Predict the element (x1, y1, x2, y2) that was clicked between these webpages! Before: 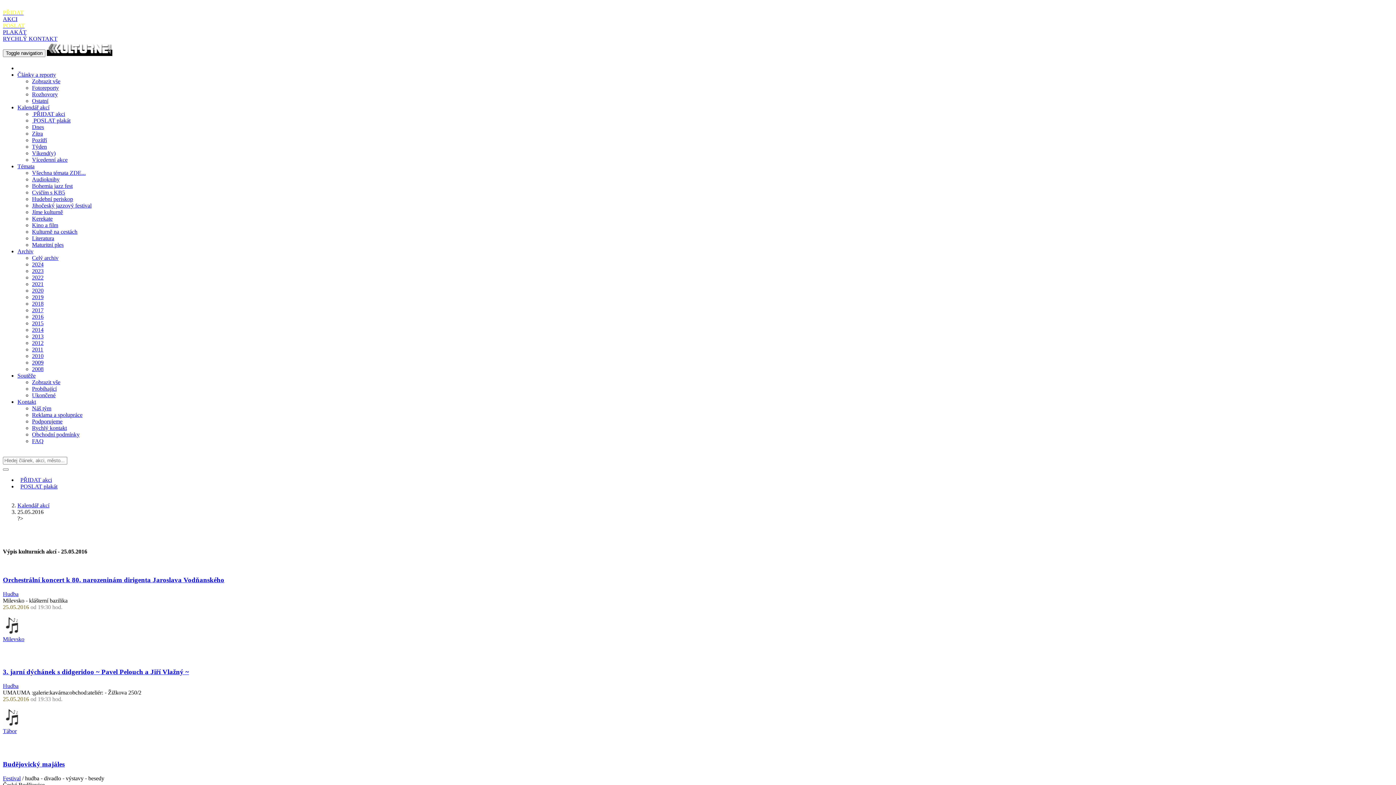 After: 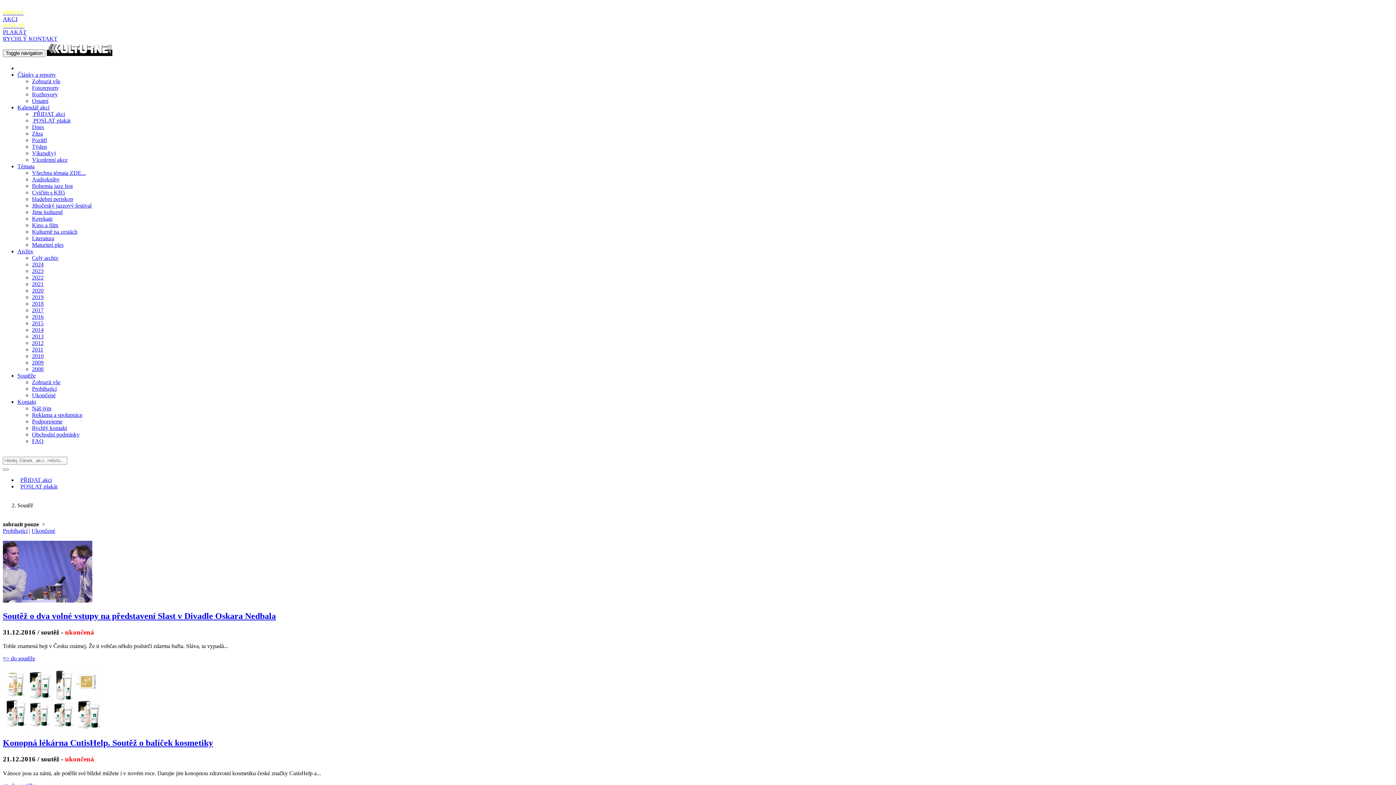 Action: label: Zobrazit vše bbox: (32, 379, 60, 385)